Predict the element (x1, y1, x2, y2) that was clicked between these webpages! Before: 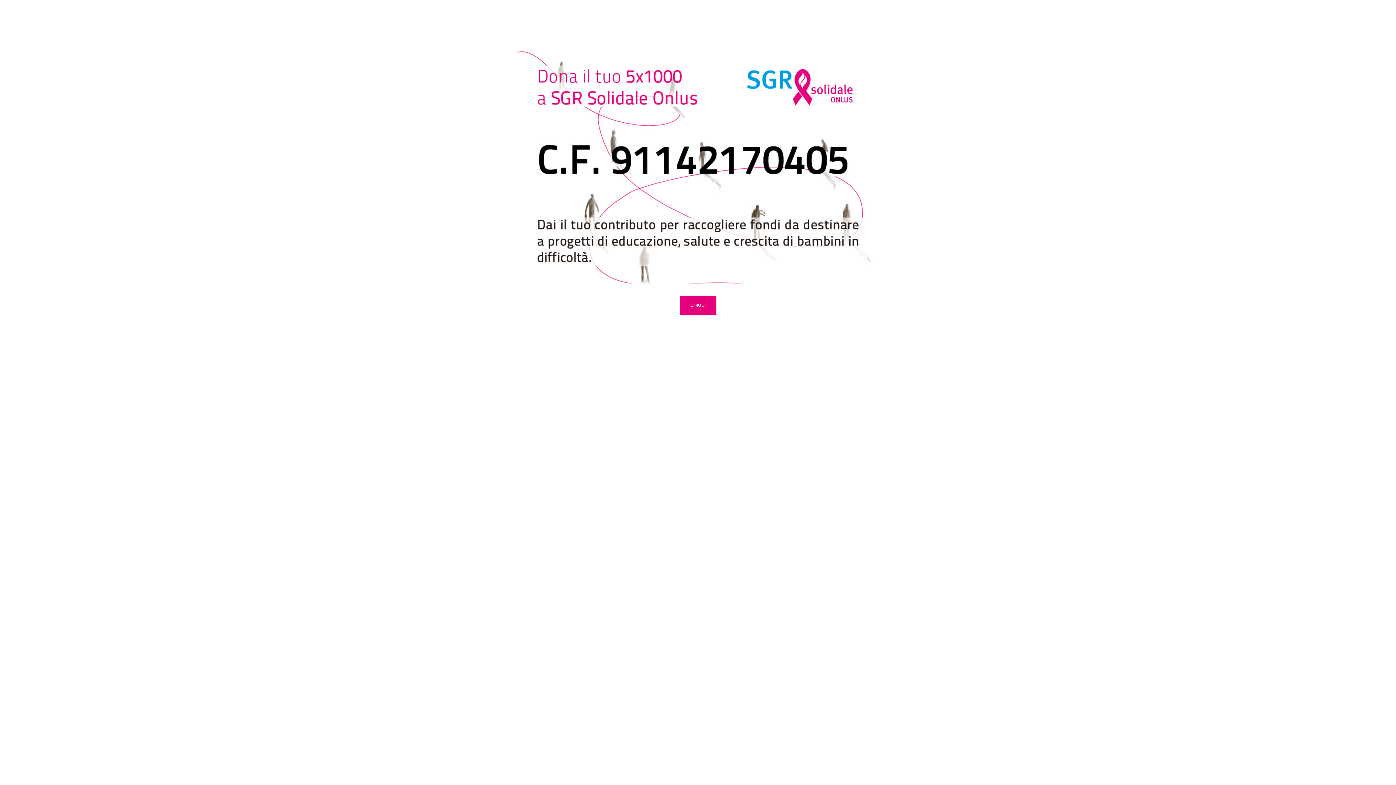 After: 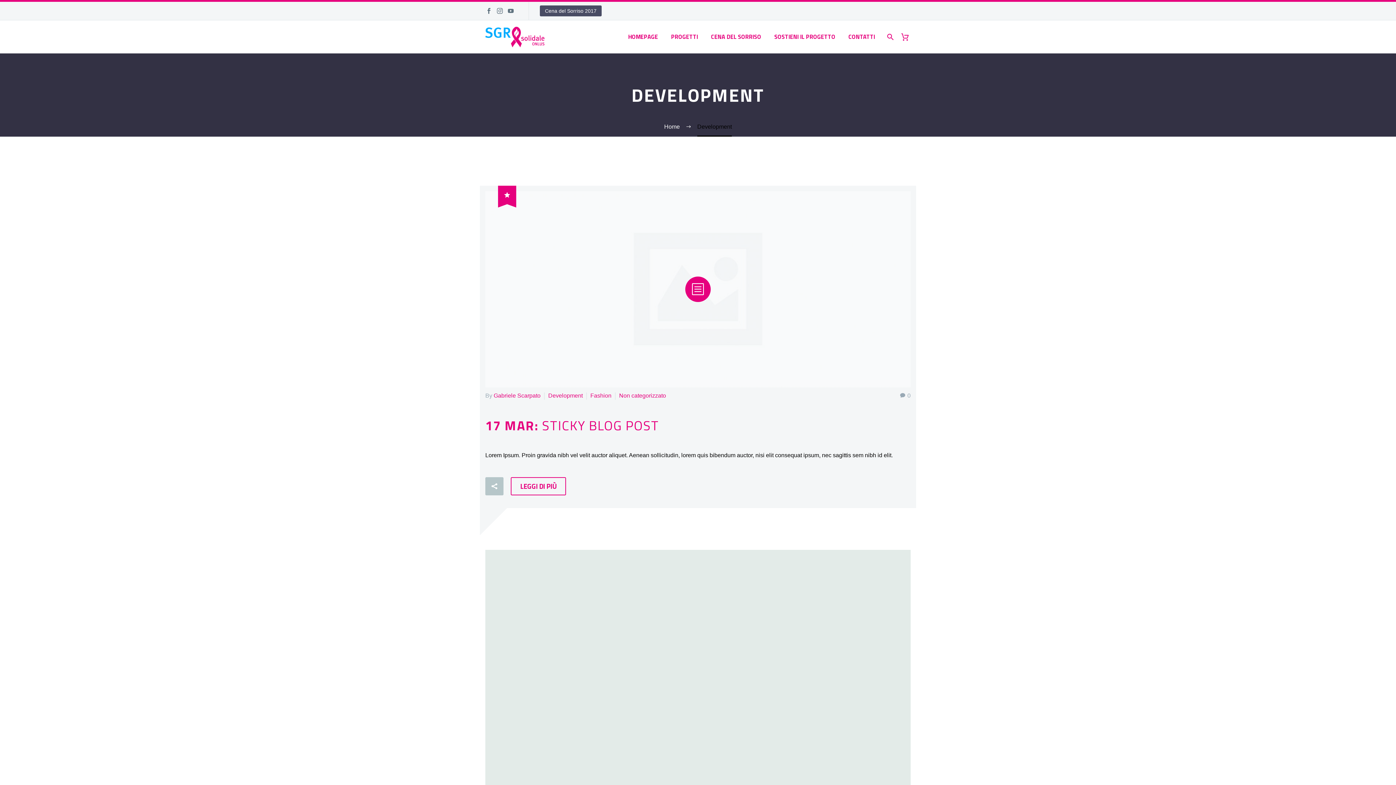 Action: bbox: (680, 295, 716, 314) label: Chiudi